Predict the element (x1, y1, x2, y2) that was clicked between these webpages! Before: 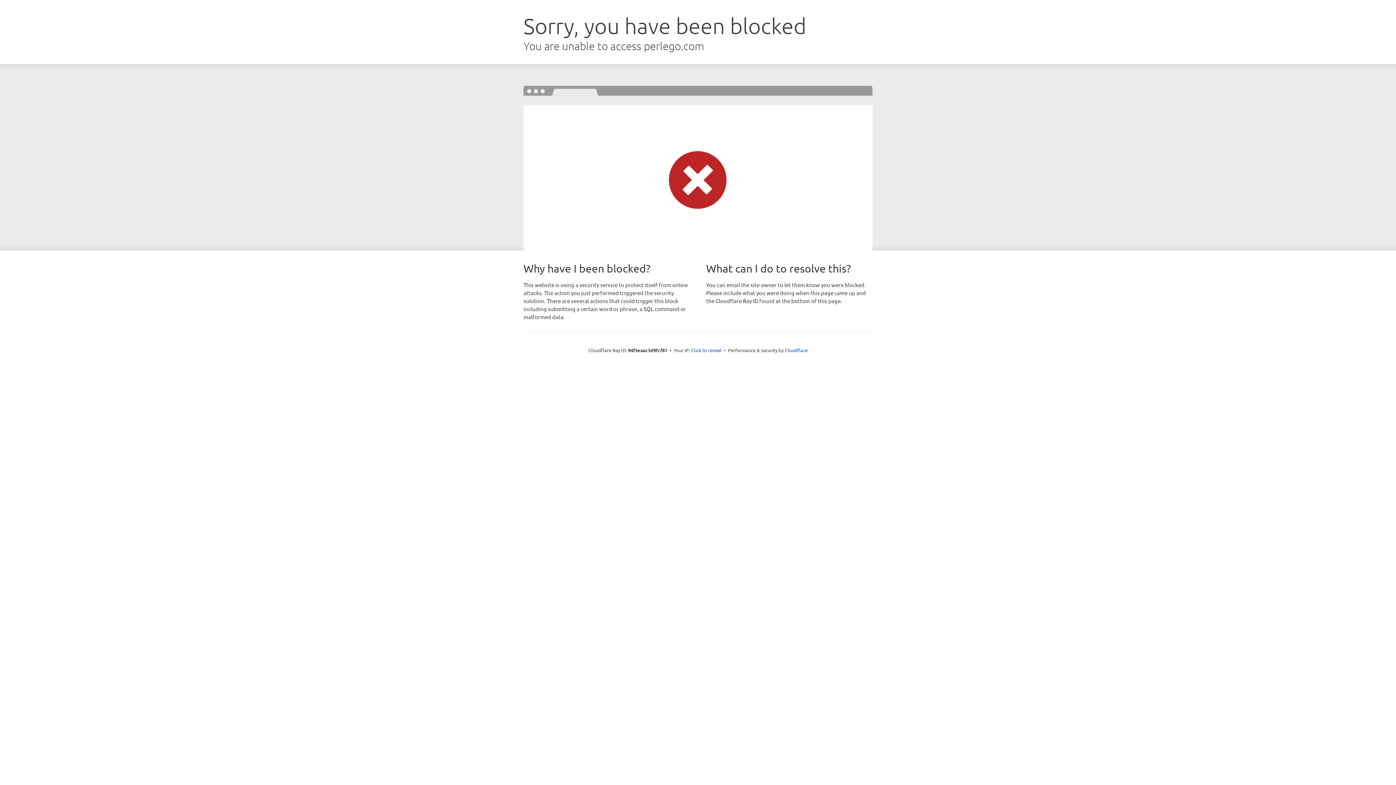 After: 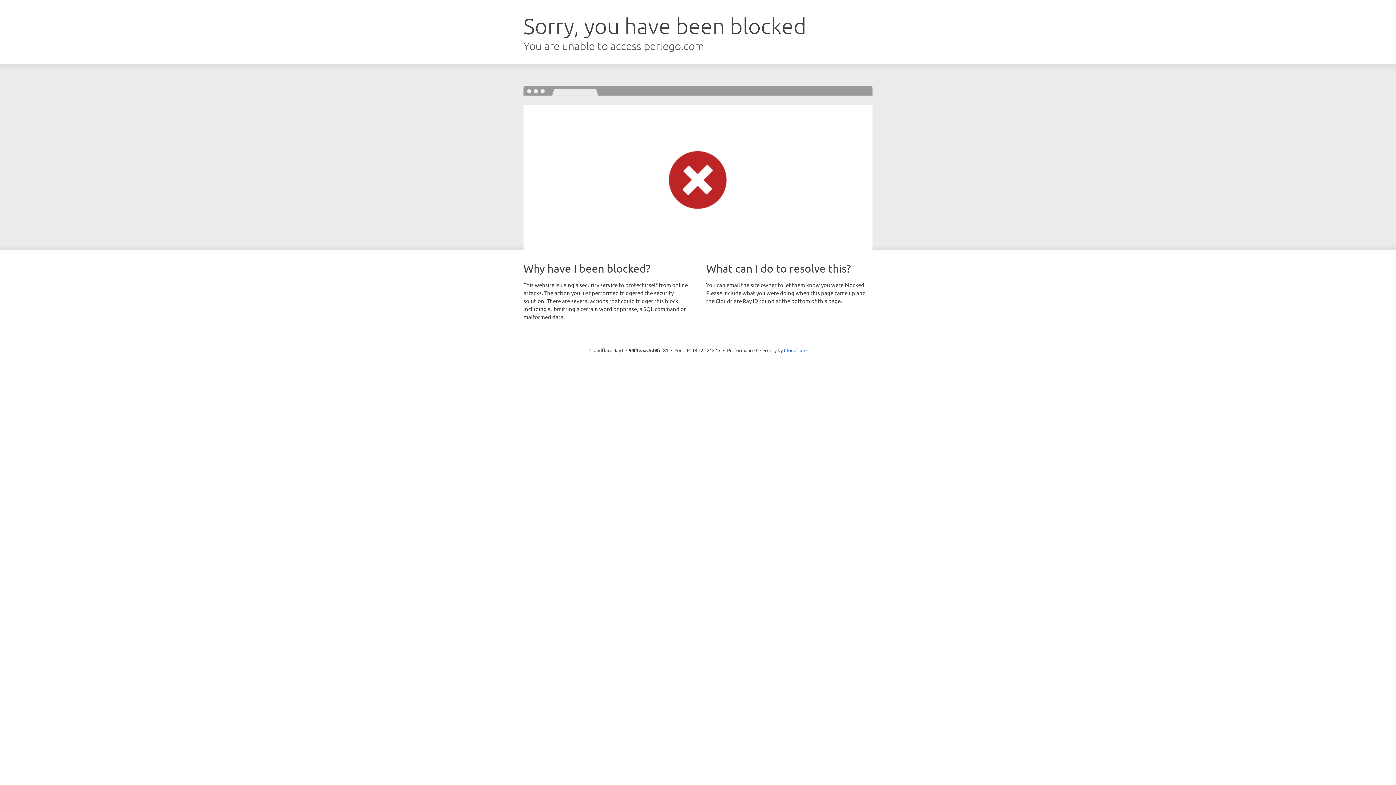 Action: bbox: (691, 346, 721, 353) label: Click to reveal